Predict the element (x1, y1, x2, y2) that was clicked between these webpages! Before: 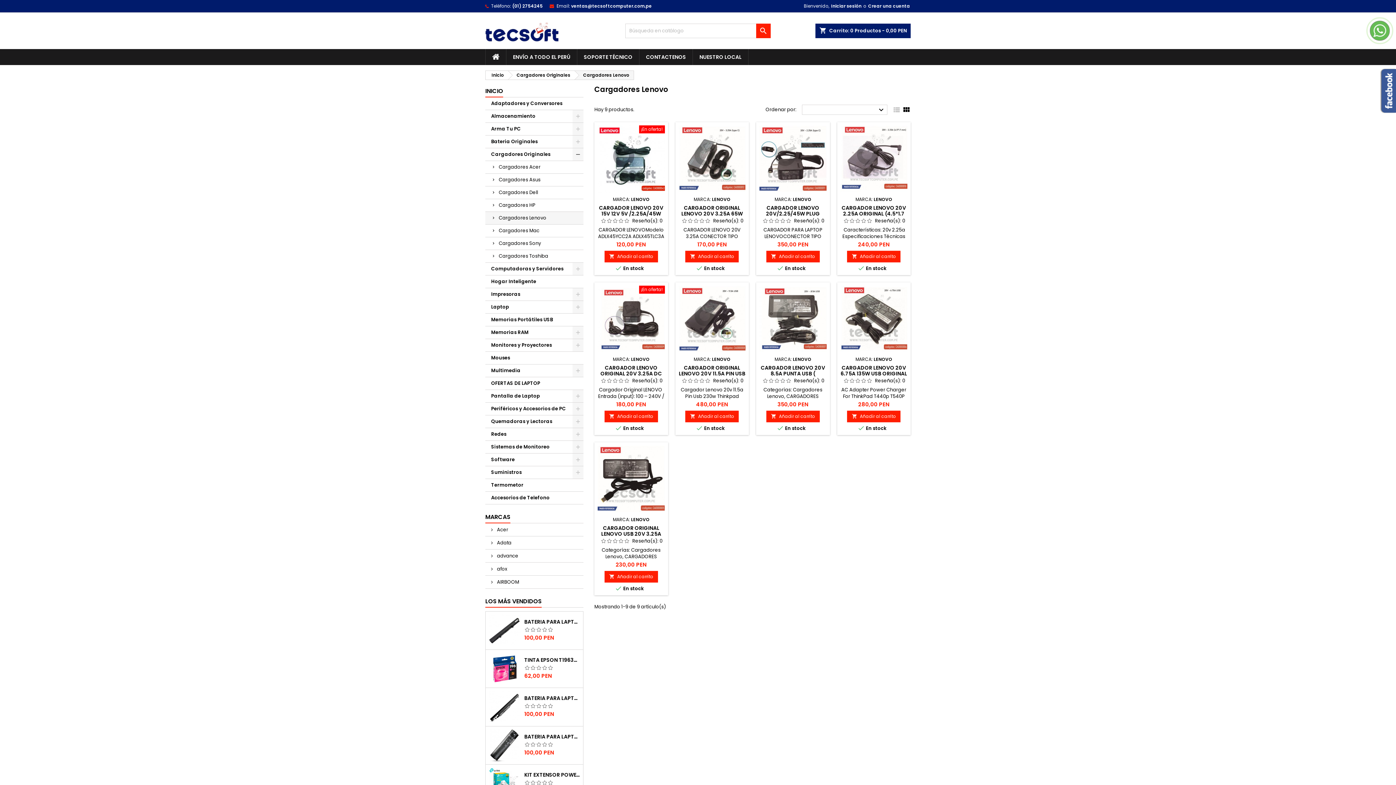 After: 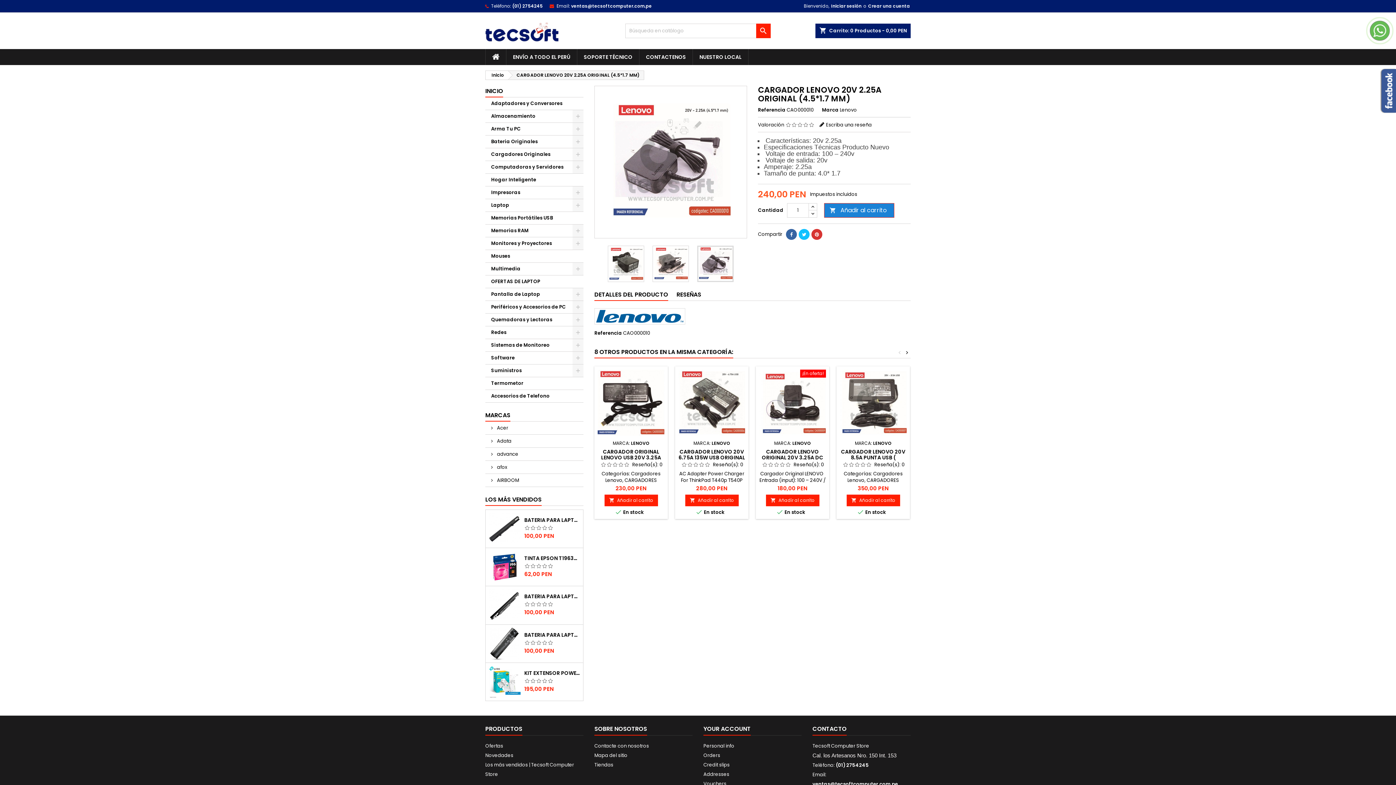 Action: label: CARGADOR LENOVO 20V 2.25A ORIGINAL (4.5*1.7 MM) bbox: (841, 204, 906, 223)